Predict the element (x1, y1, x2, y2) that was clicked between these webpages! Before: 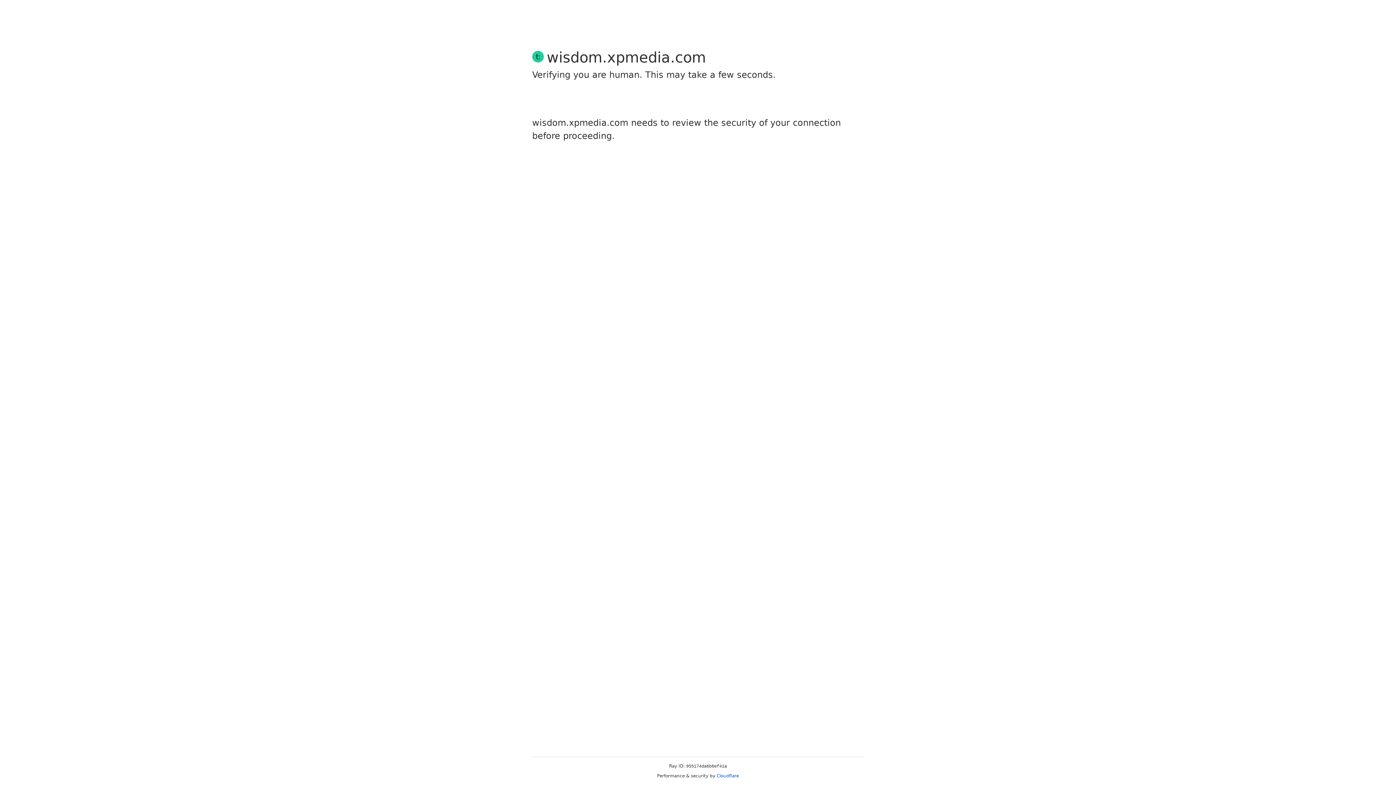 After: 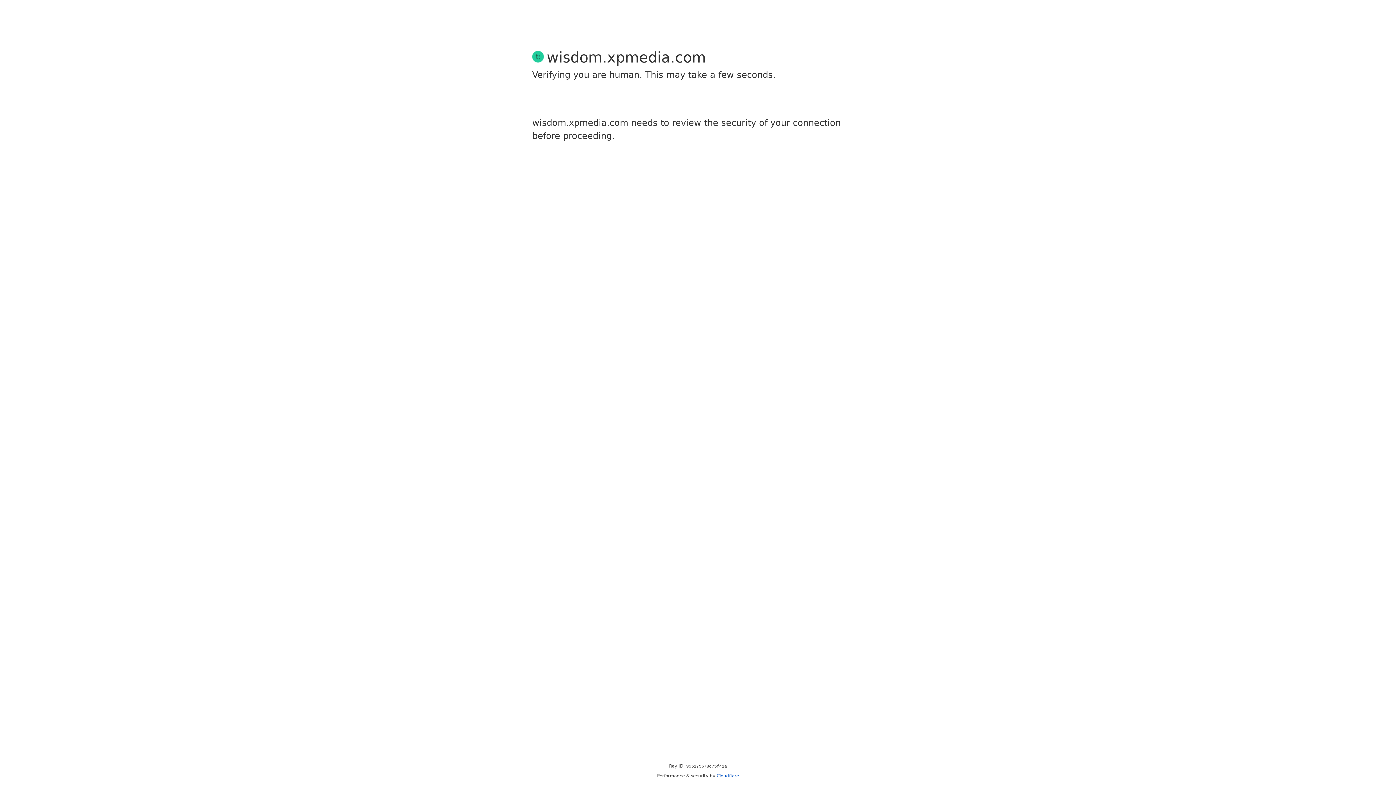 Action: label: Cloudflare bbox: (716, 773, 739, 778)